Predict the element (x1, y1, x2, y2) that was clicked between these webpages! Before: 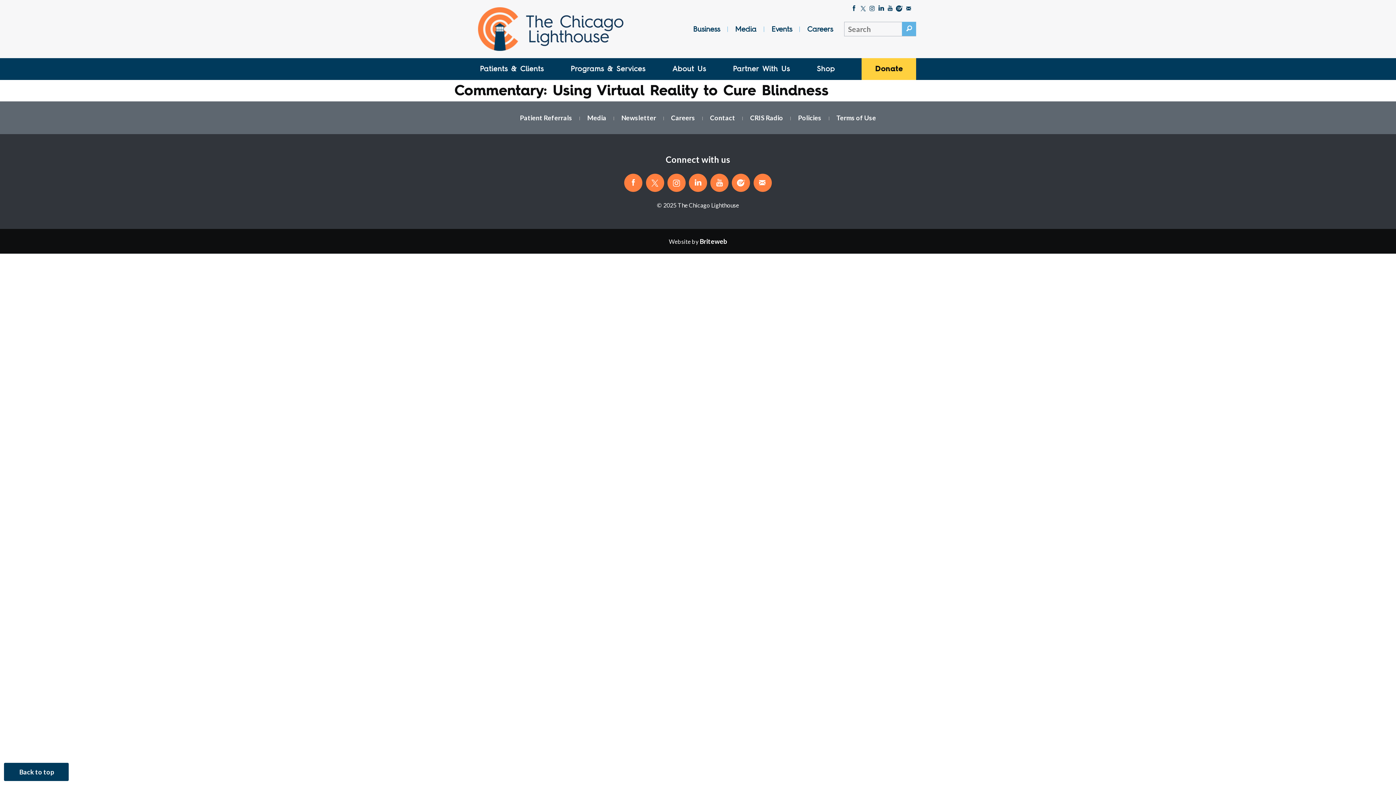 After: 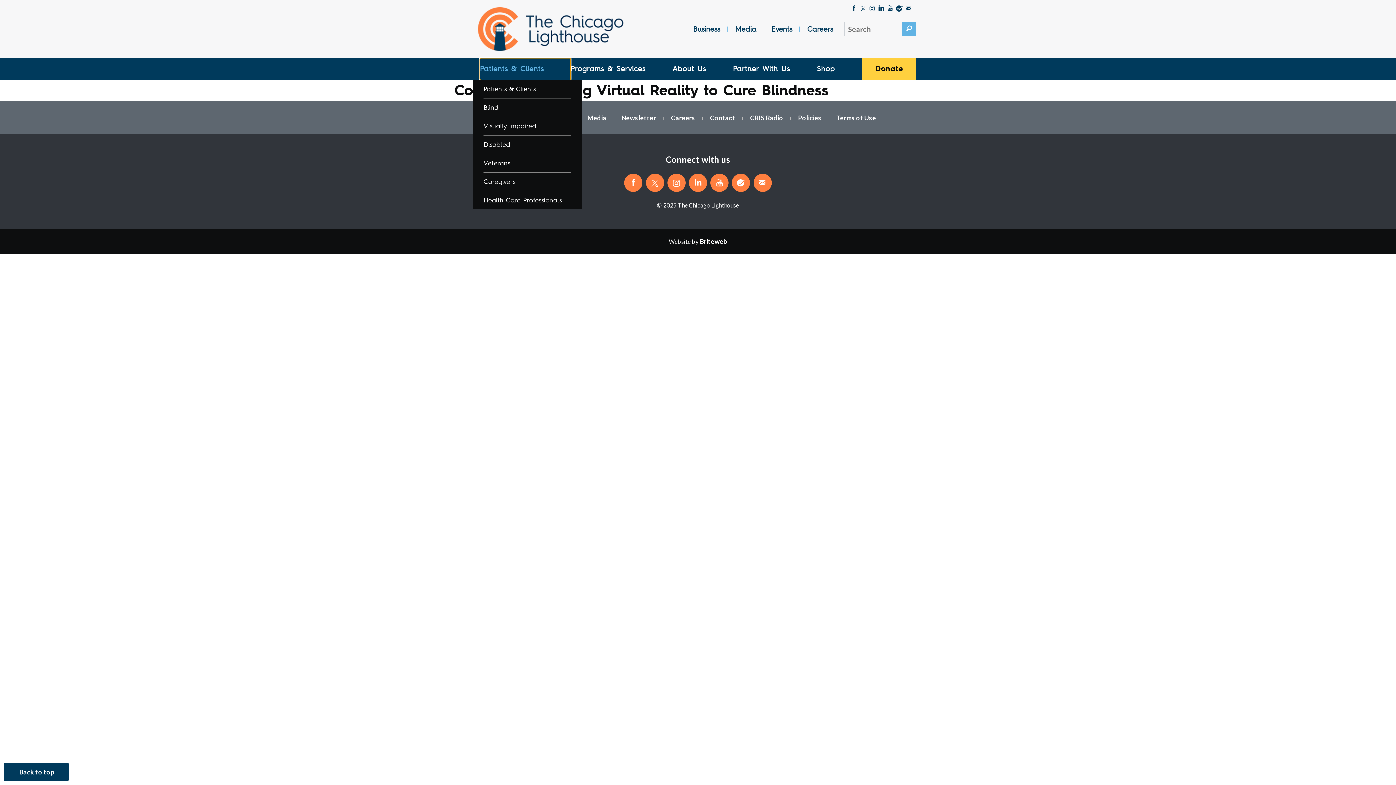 Action: bbox: (480, 58, 570, 80) label: Patients & Clients